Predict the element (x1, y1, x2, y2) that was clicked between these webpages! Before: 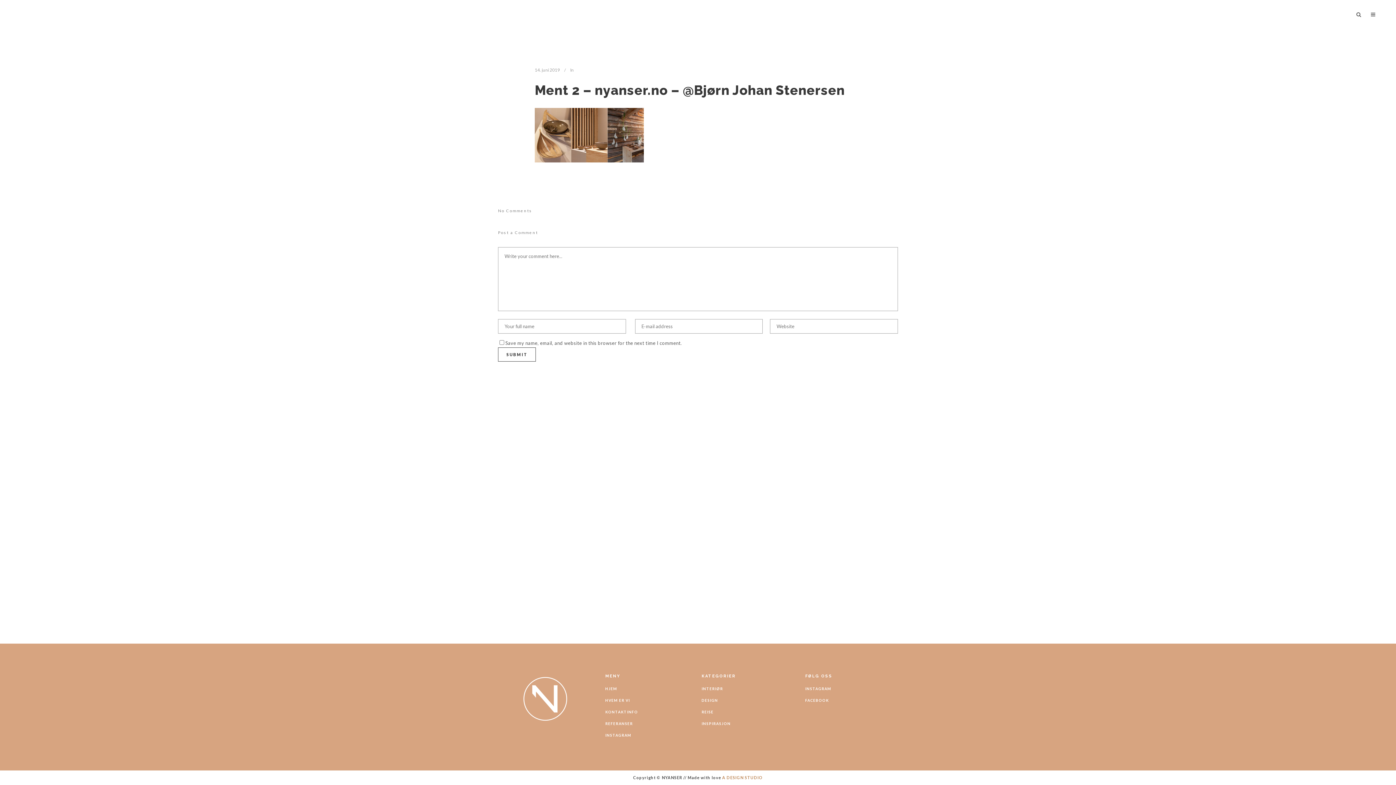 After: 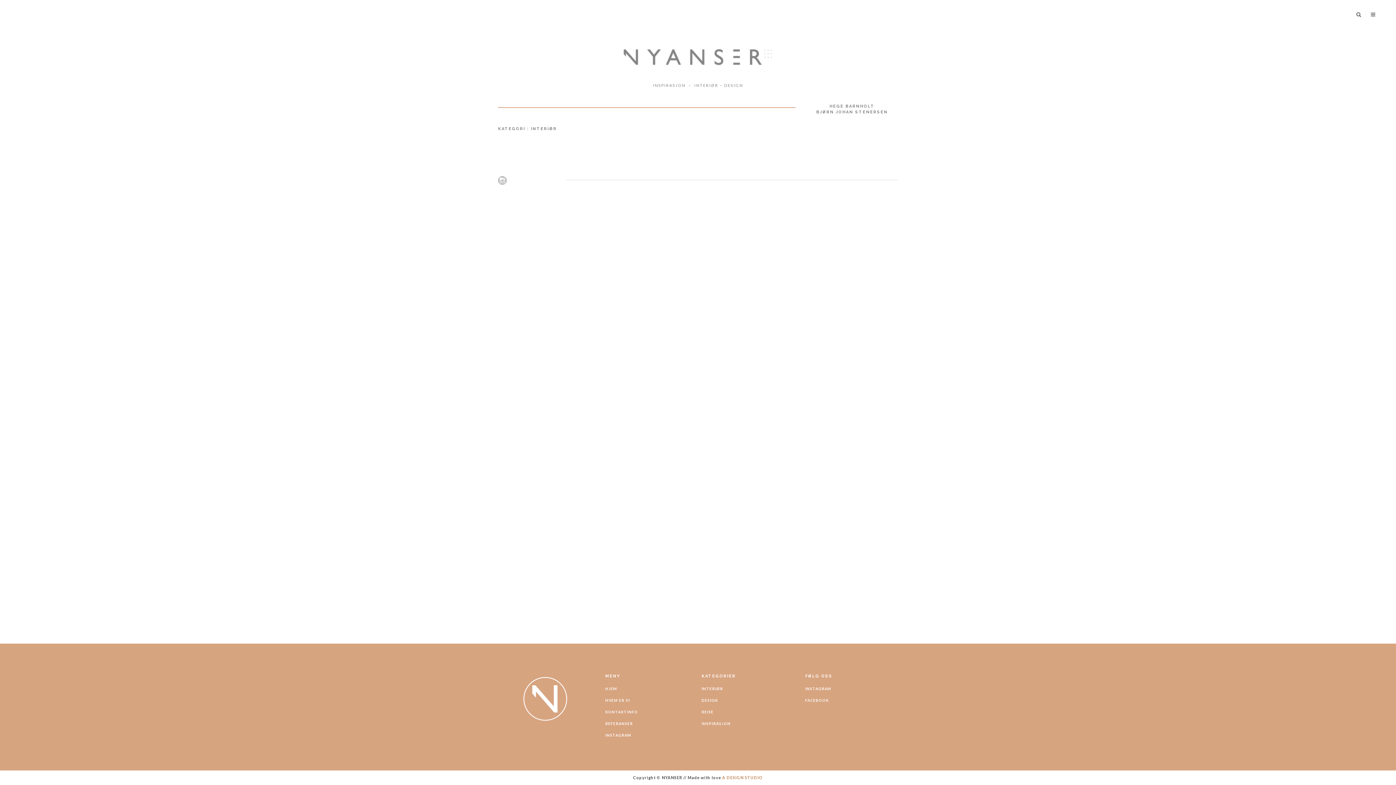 Action: label: INTERIØR bbox: (701, 685, 796, 693)